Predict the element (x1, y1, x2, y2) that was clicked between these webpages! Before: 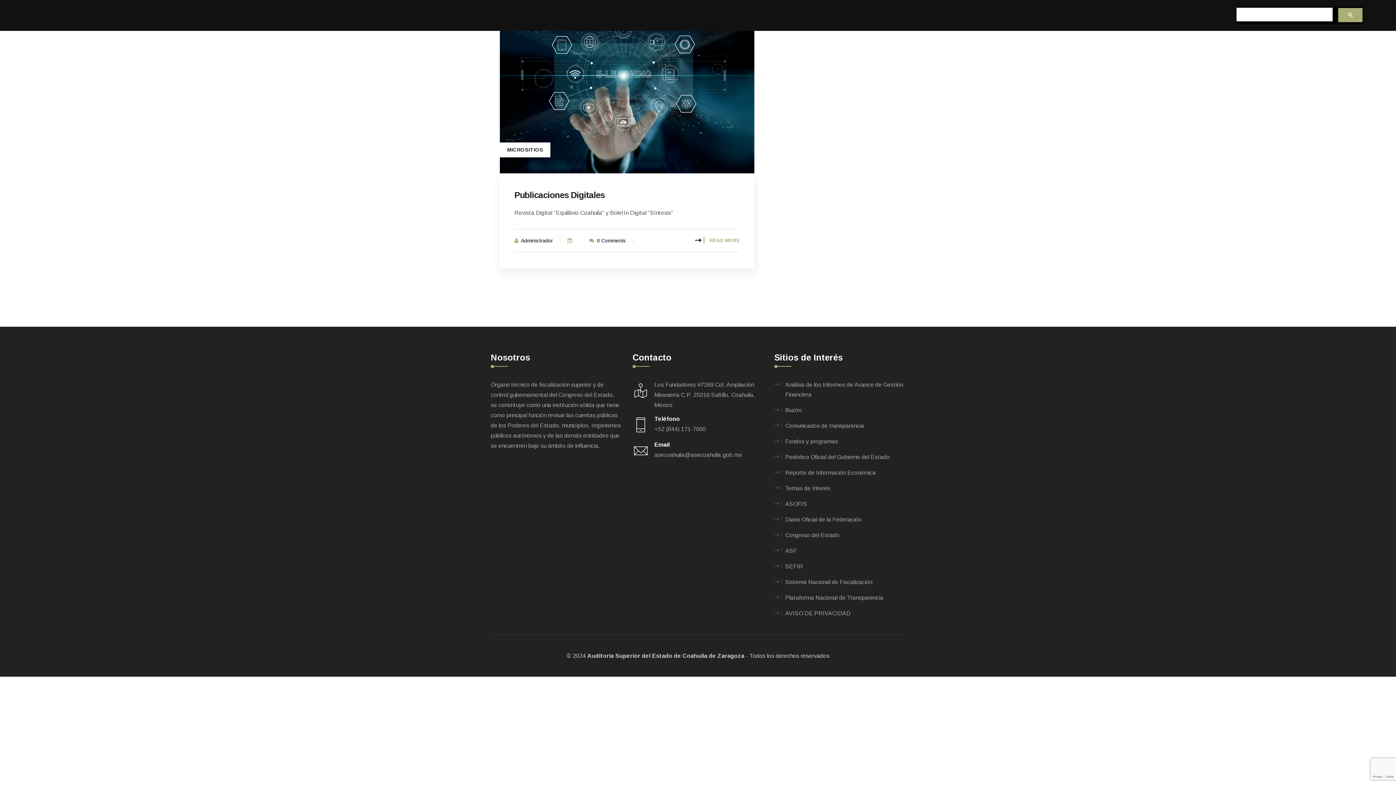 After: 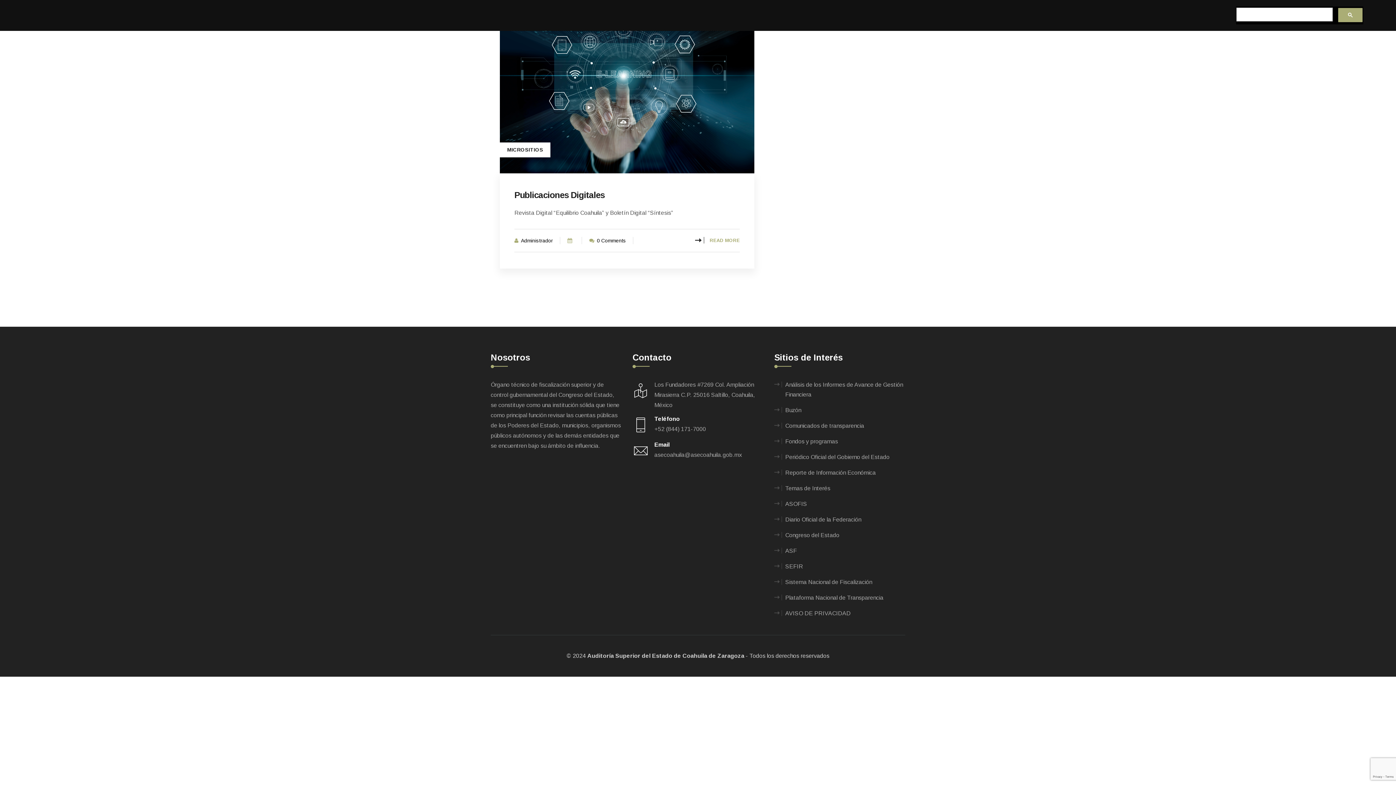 Action: bbox: (654, 424, 706, 434) label: +52 (844) 171-7000